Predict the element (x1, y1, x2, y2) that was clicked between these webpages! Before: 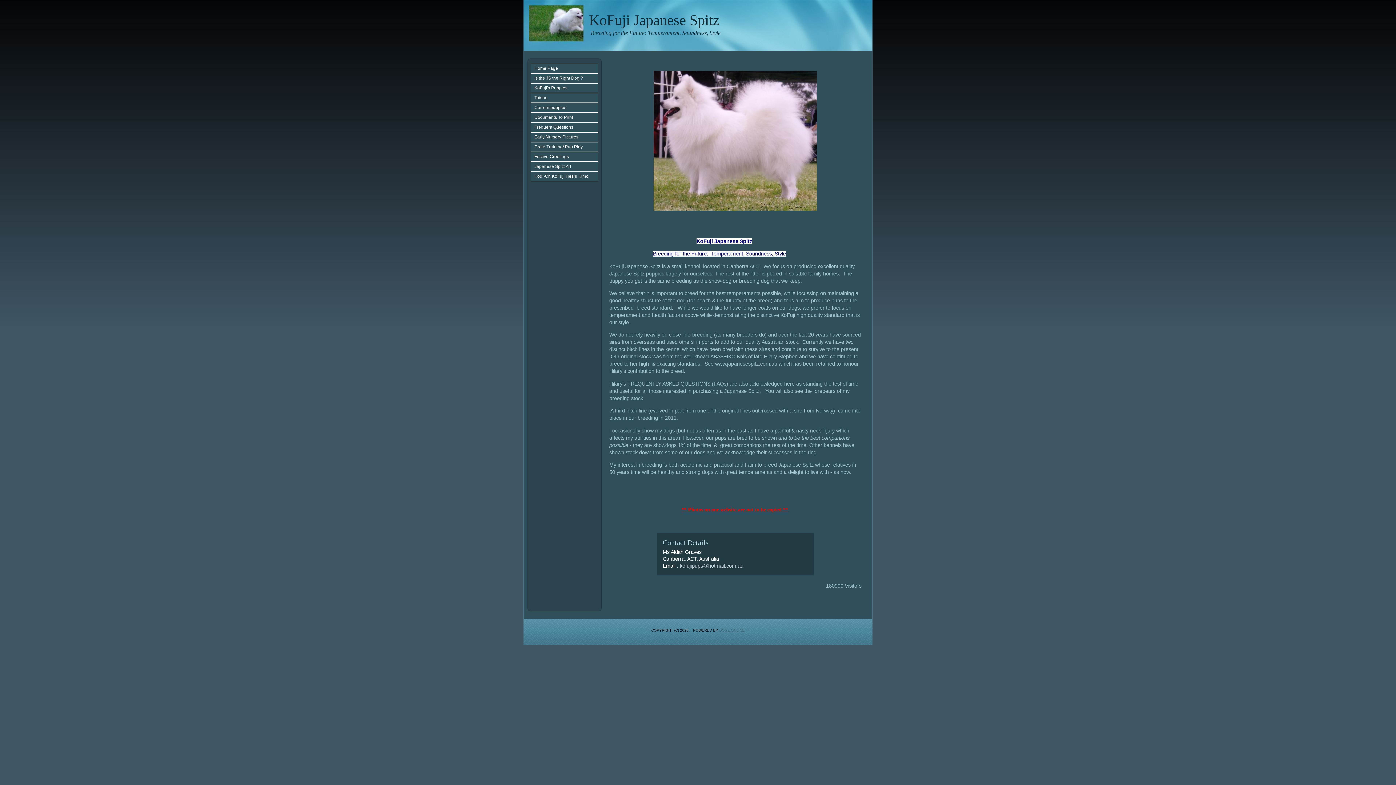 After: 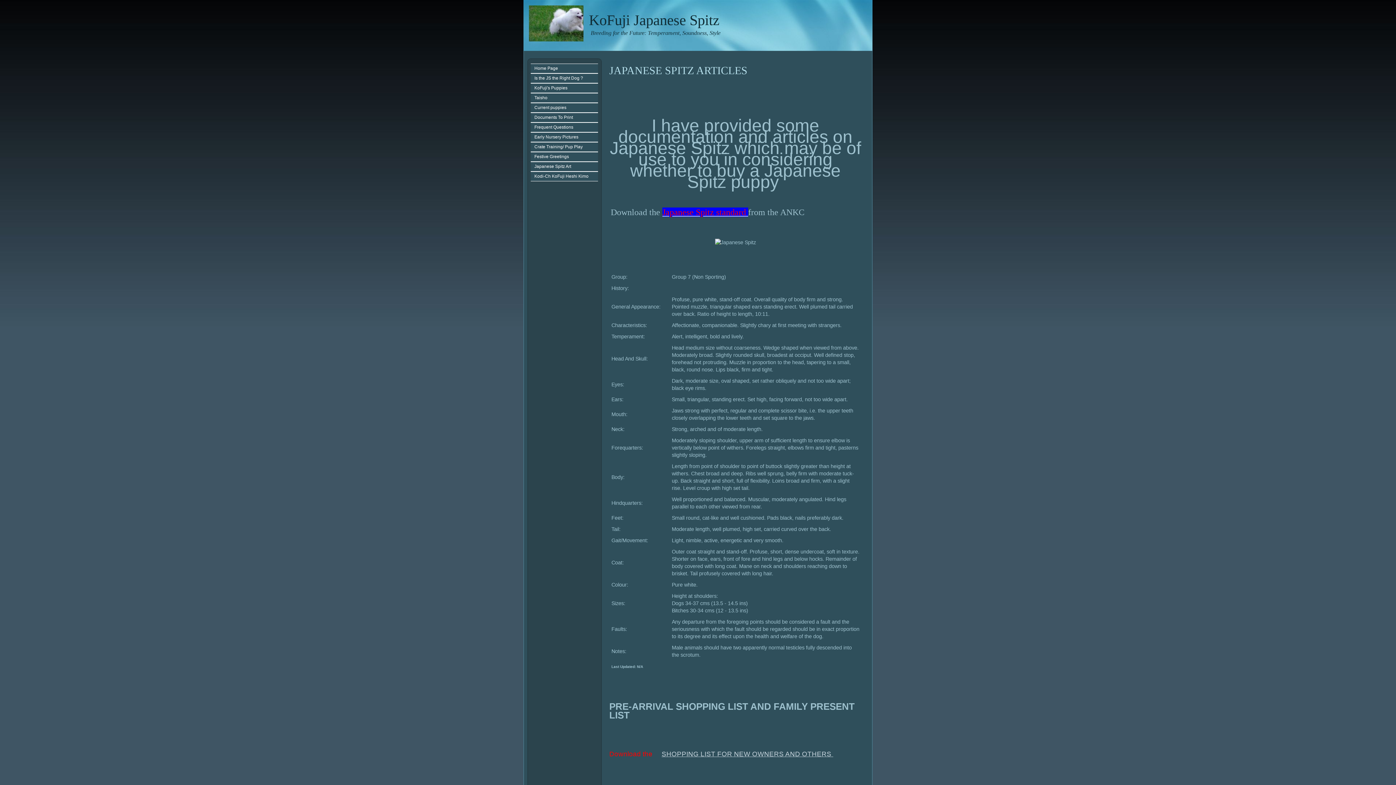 Action: bbox: (534, 113, 598, 122) label: Documents To Print